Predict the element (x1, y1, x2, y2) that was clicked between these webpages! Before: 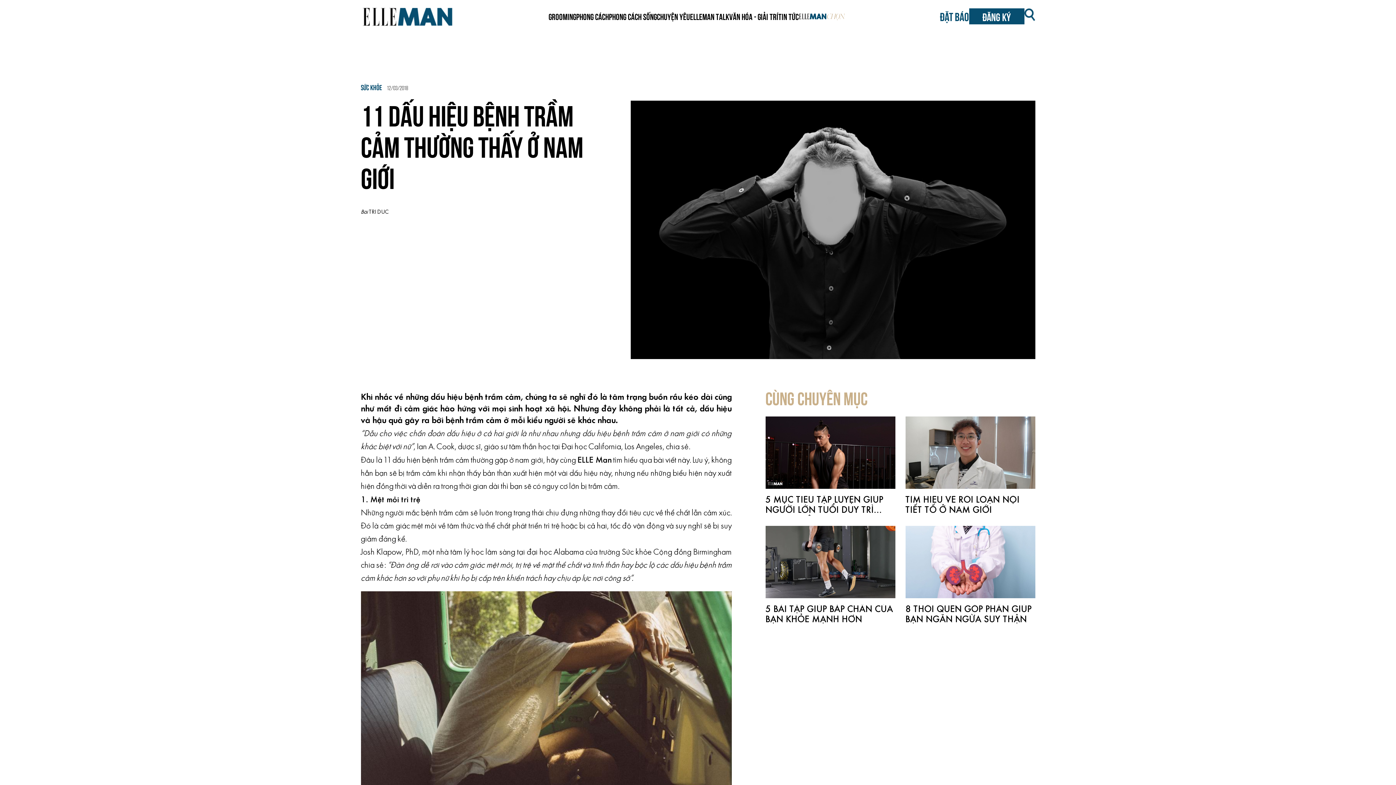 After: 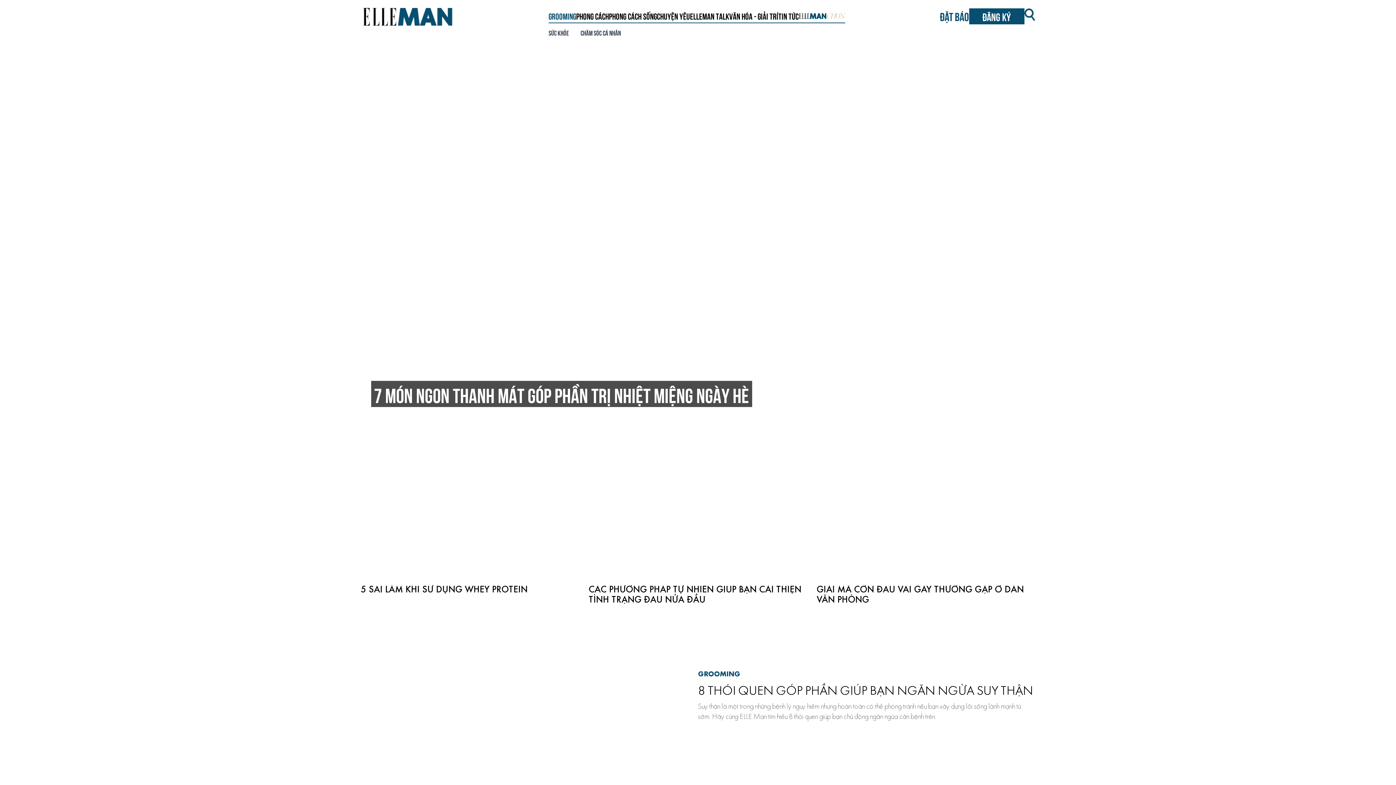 Action: label: Grooming bbox: (548, 10, 576, 21)